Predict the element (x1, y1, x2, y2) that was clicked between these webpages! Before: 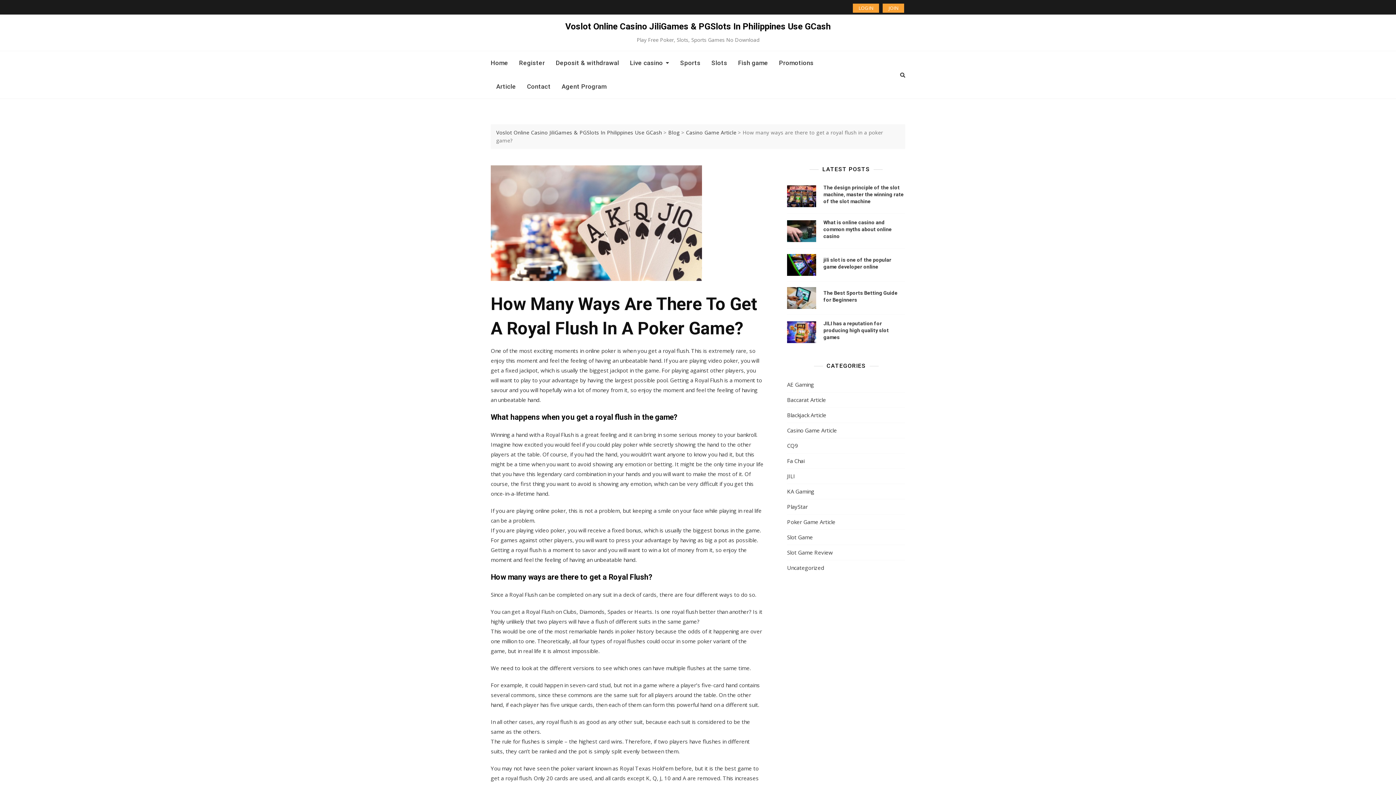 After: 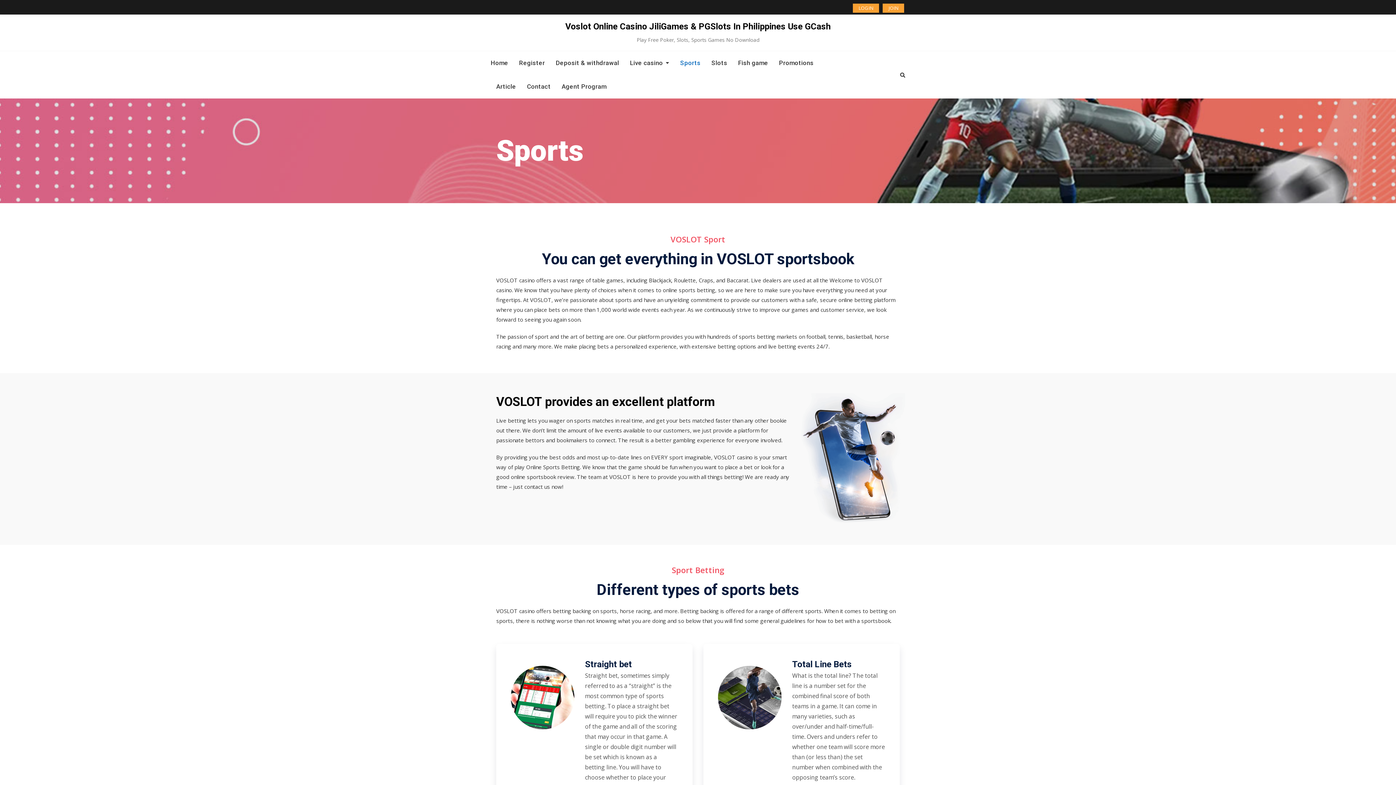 Action: label: Sports bbox: (674, 51, 706, 74)